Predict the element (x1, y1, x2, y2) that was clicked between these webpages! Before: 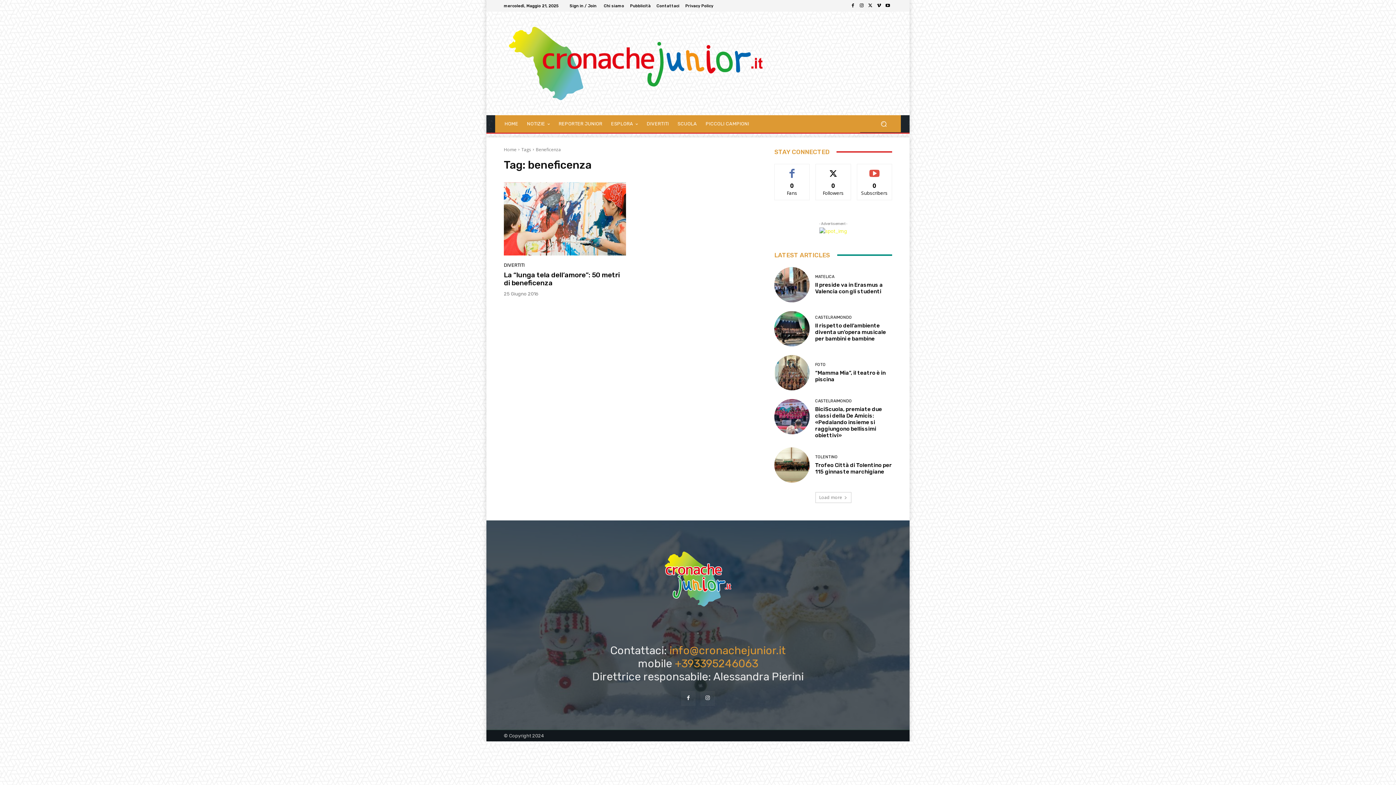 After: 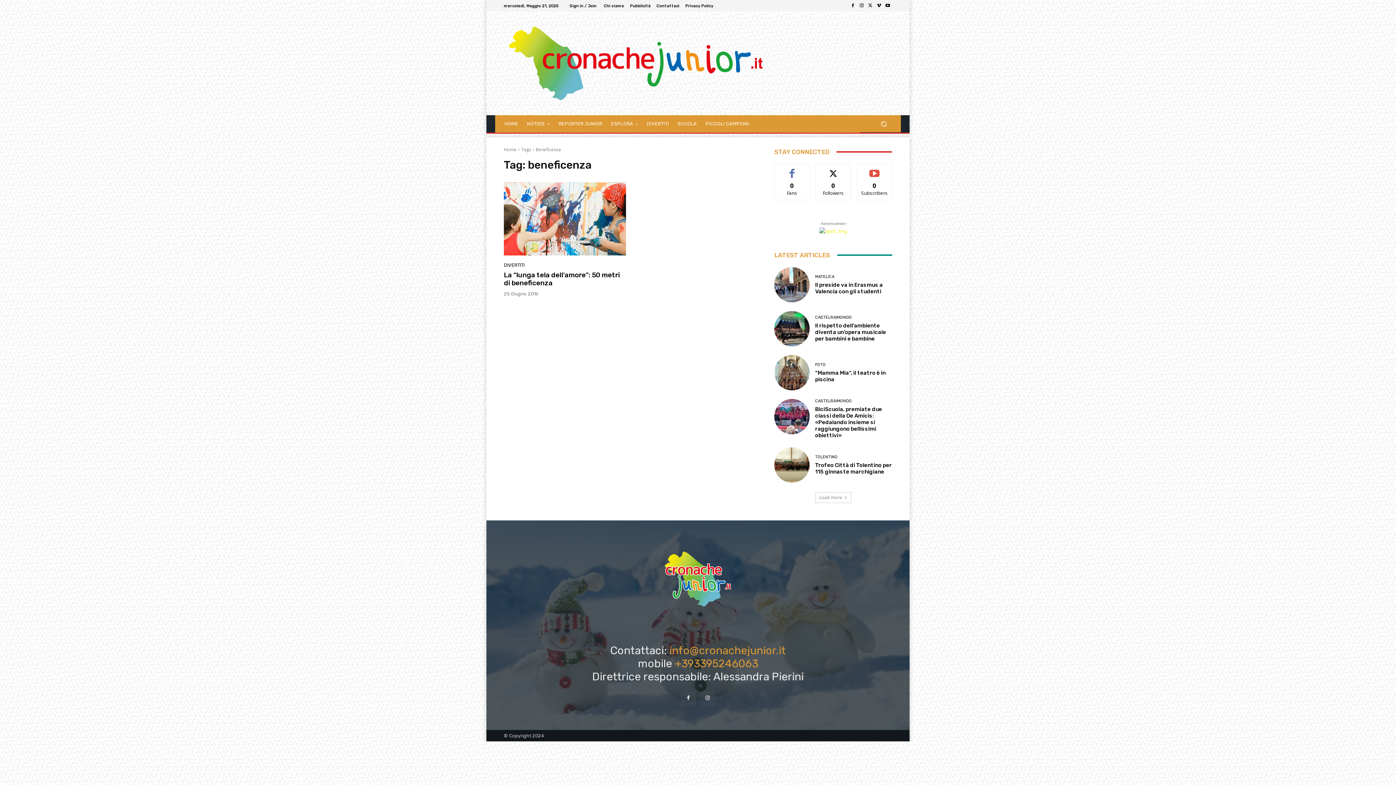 Action: bbox: (848, 1, 857, 10)